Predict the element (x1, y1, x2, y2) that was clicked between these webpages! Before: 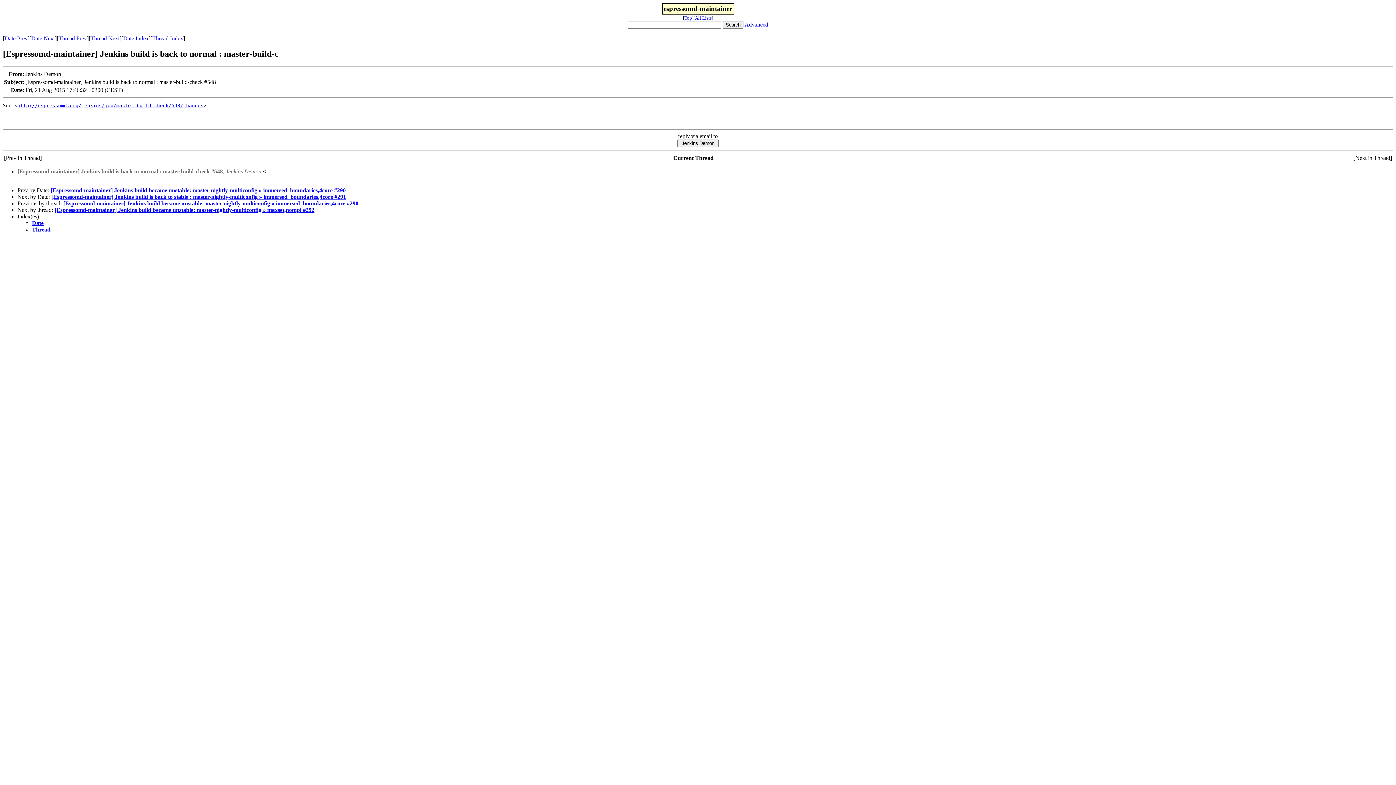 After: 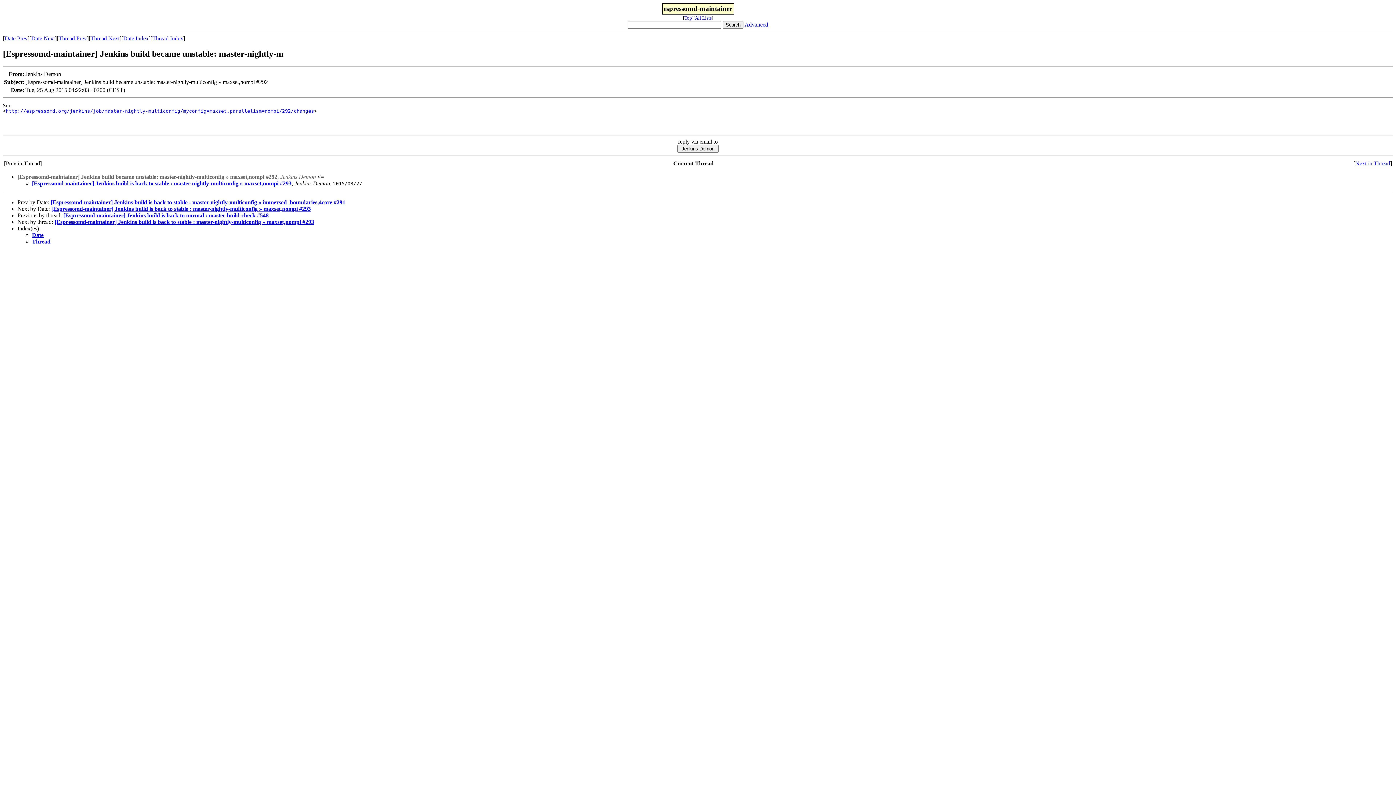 Action: bbox: (90, 35, 119, 41) label: Thread Next